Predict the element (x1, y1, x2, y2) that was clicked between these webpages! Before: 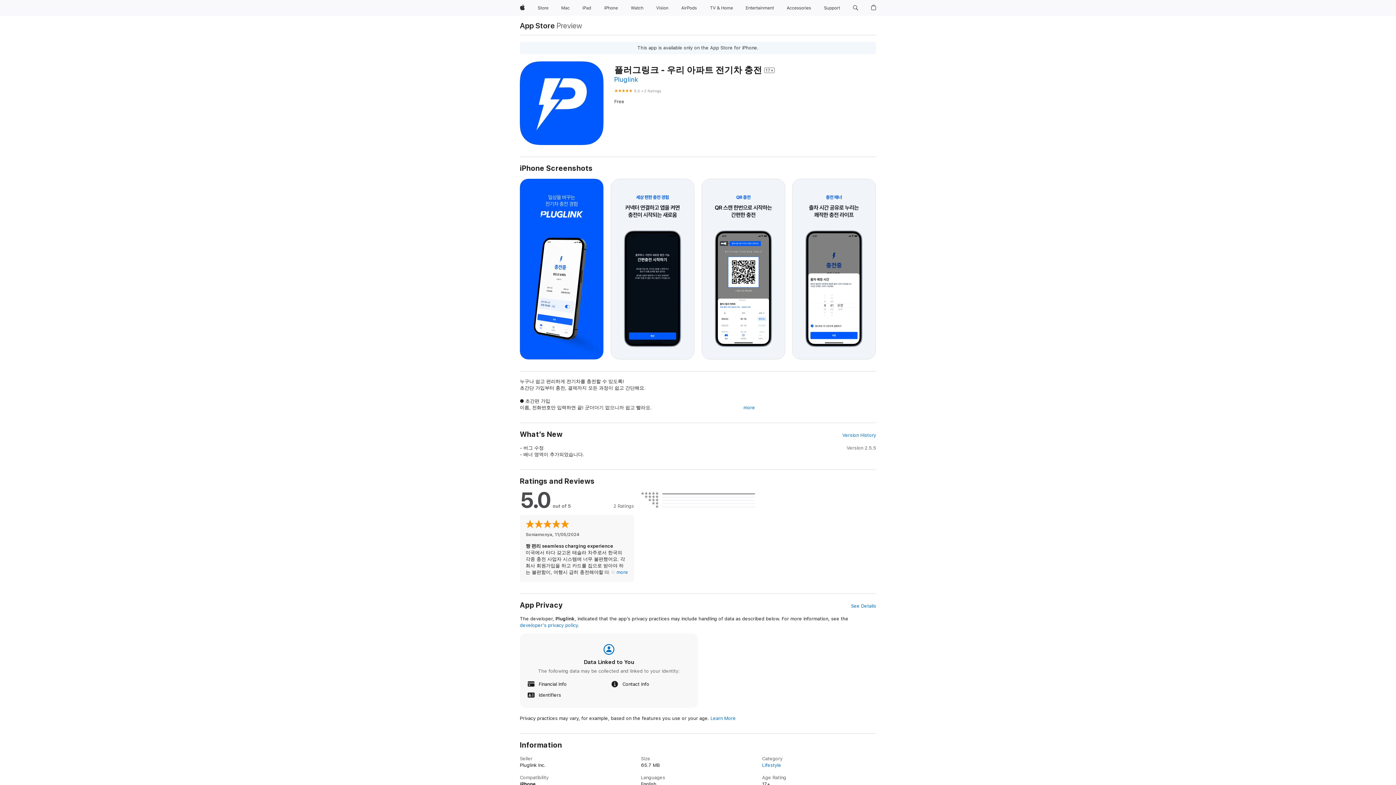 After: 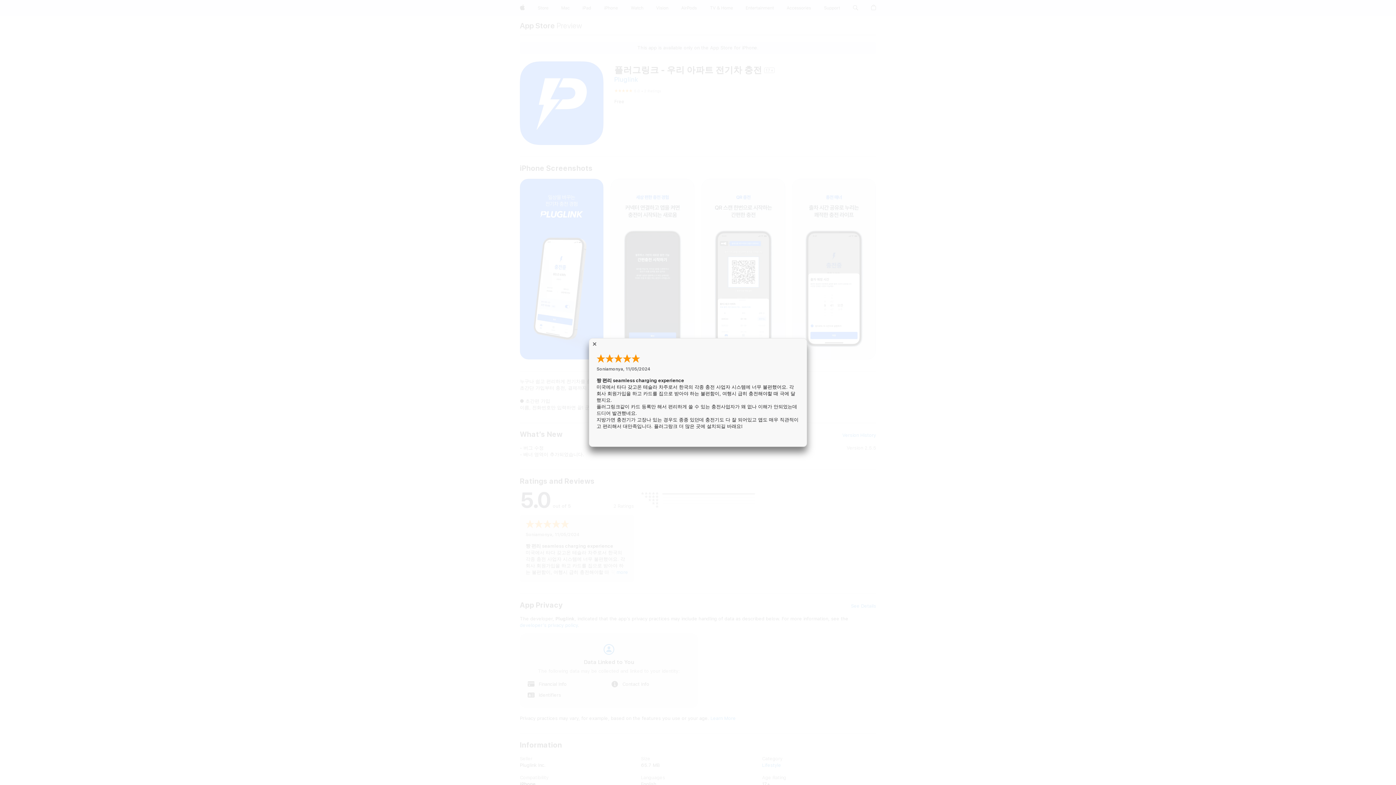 Action: bbox: (616, 569, 628, 576) label: more